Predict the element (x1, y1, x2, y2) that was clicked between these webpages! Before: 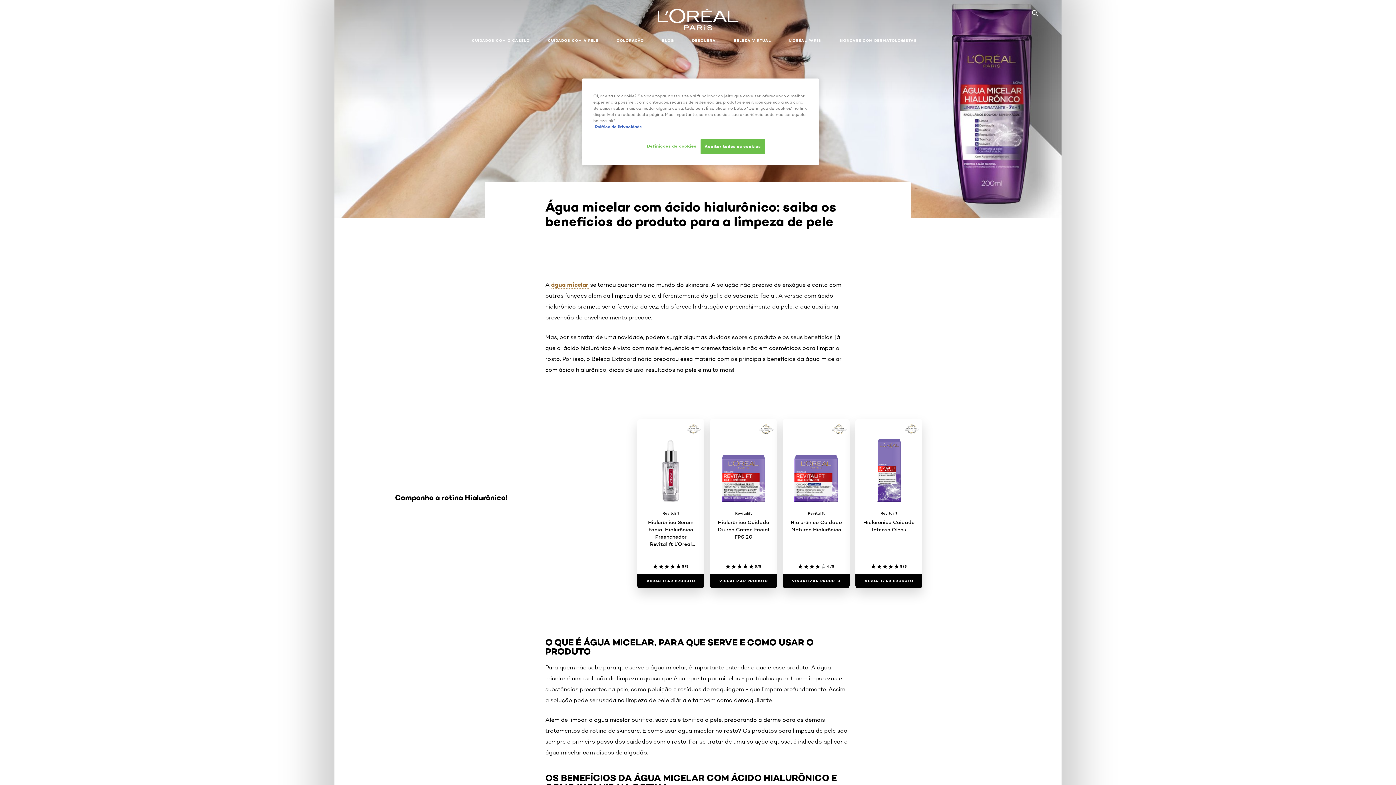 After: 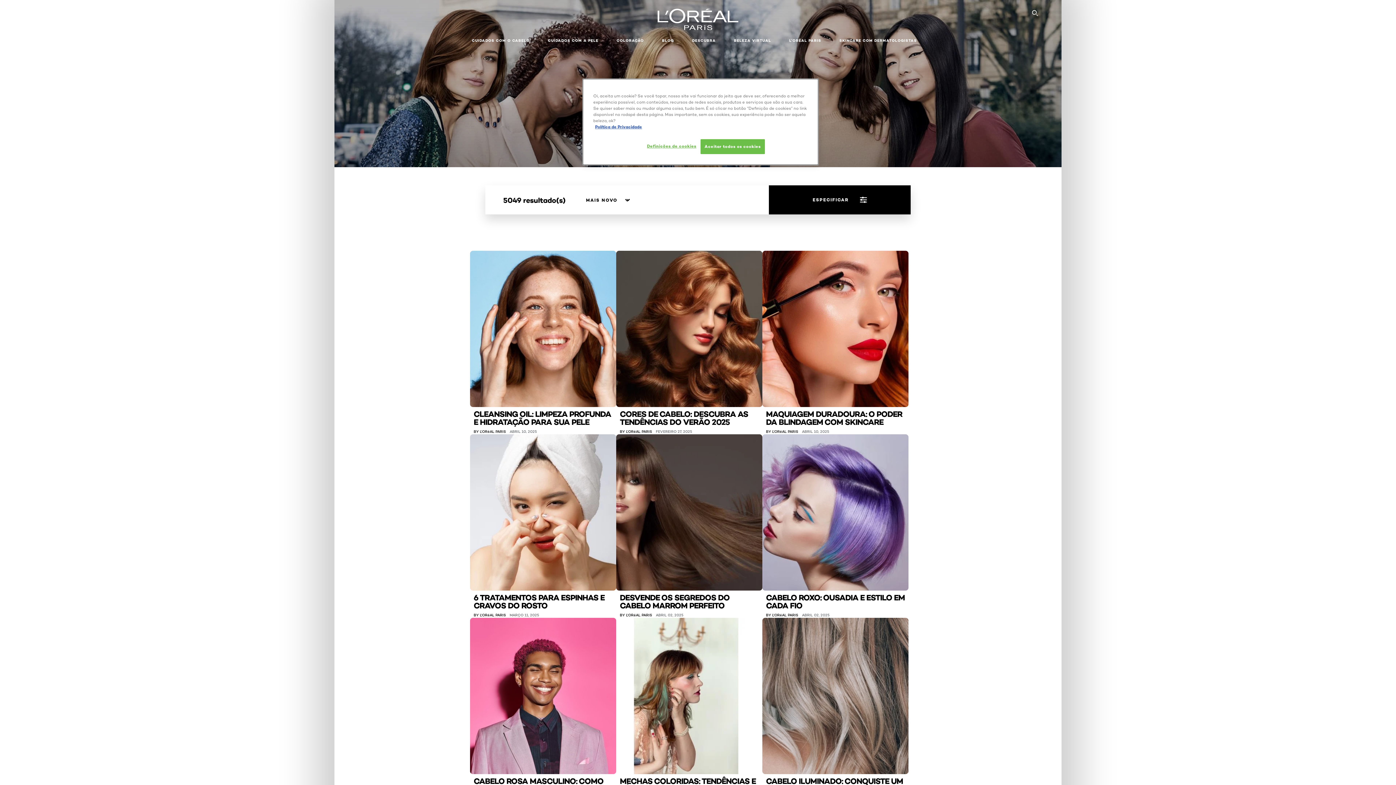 Action: bbox: (656, 33, 679, 48) label: BLOG